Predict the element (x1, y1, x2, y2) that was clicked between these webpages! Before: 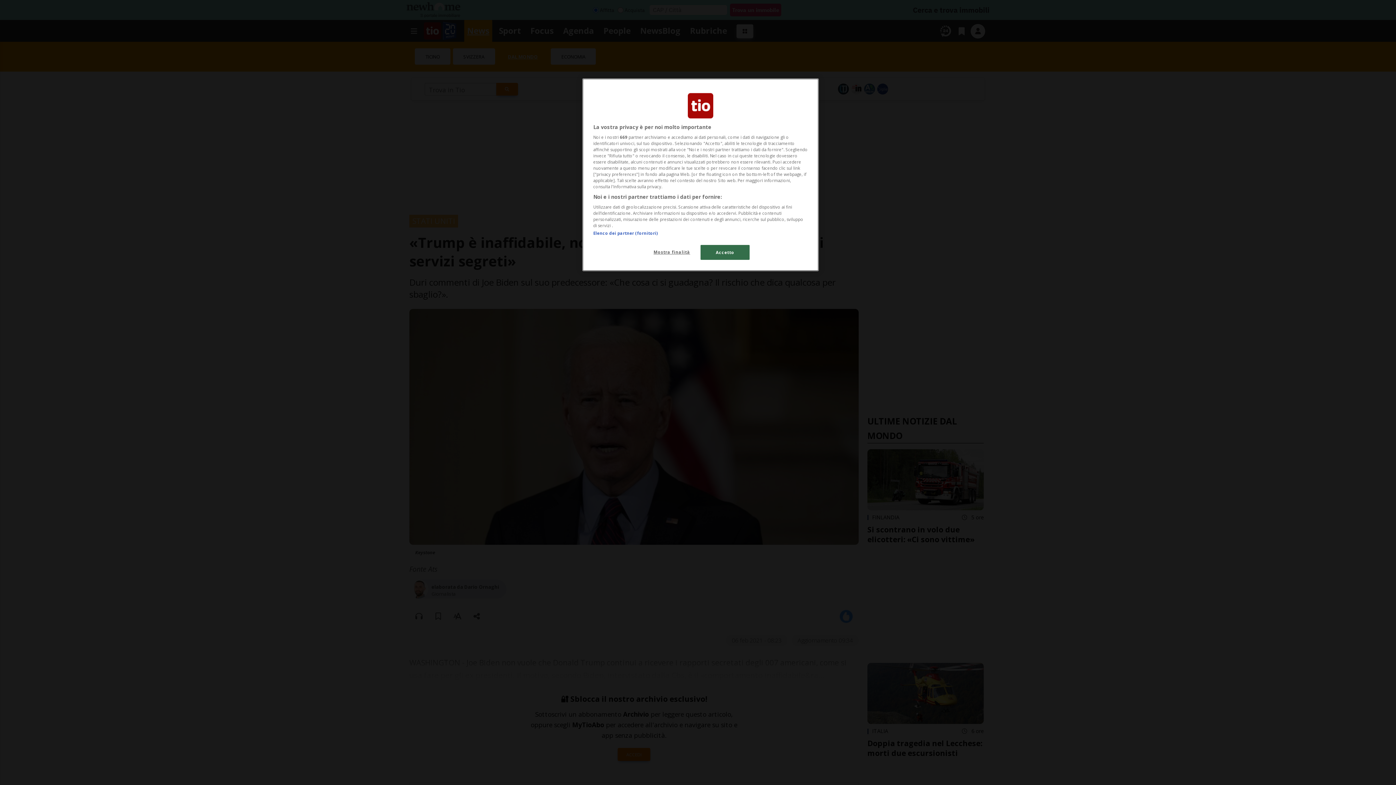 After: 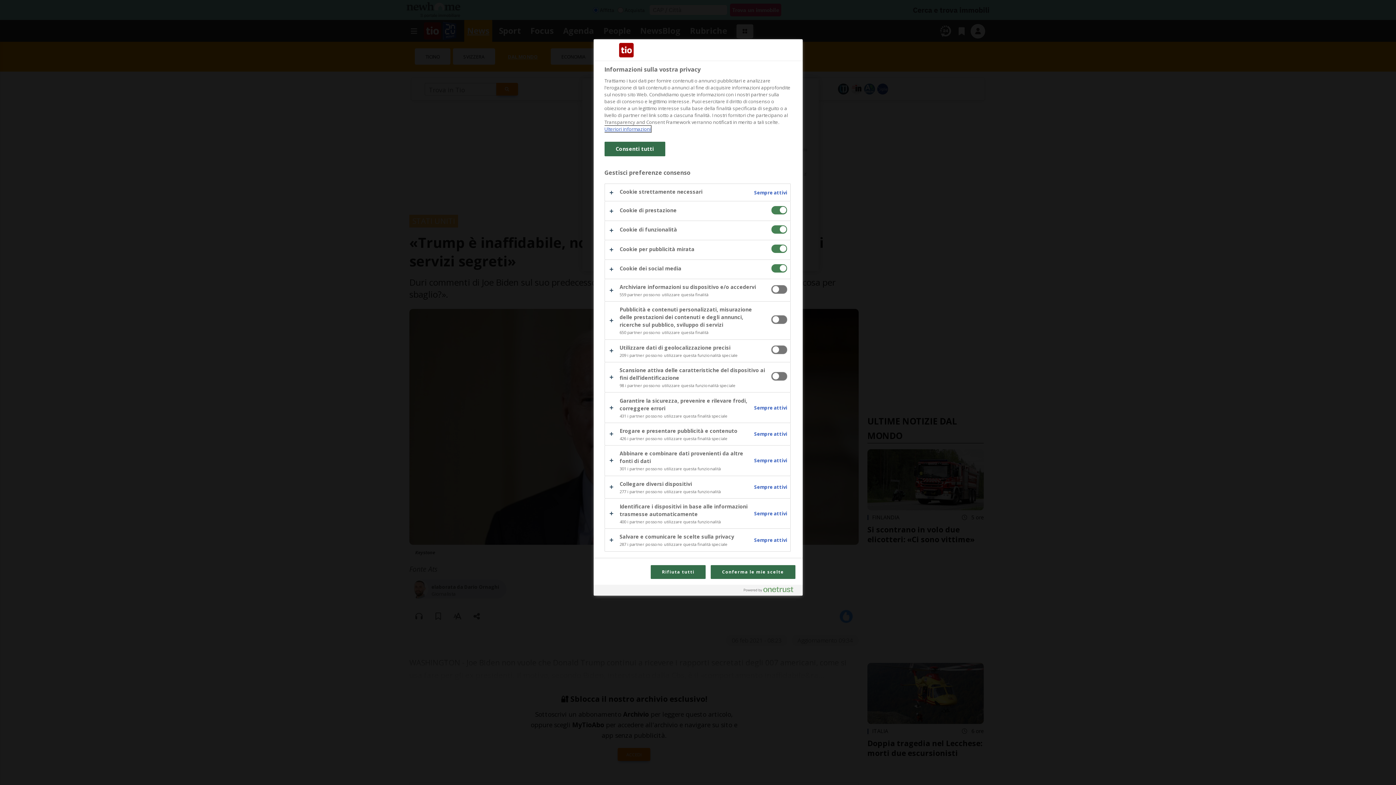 Action: bbox: (647, 245, 696, 259) label: Mostra finalità